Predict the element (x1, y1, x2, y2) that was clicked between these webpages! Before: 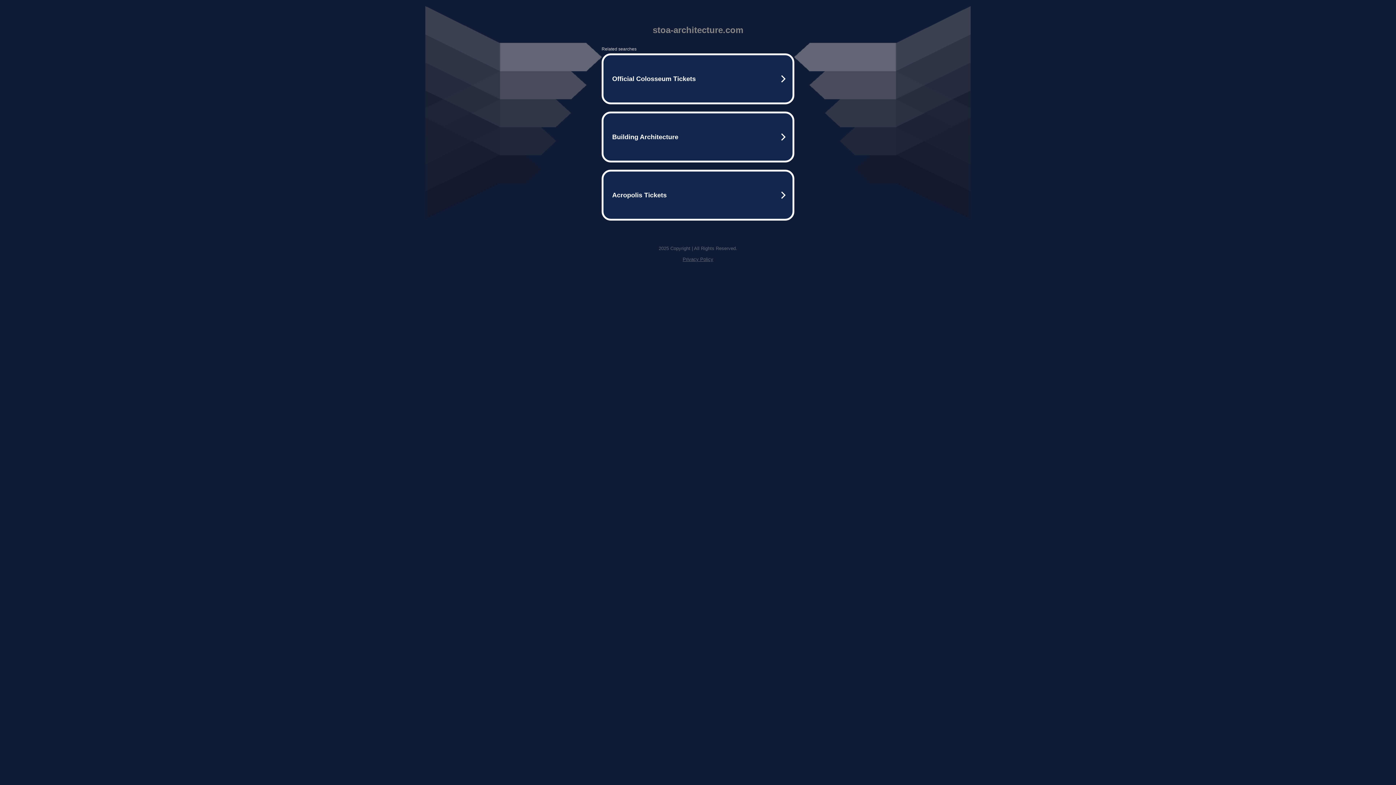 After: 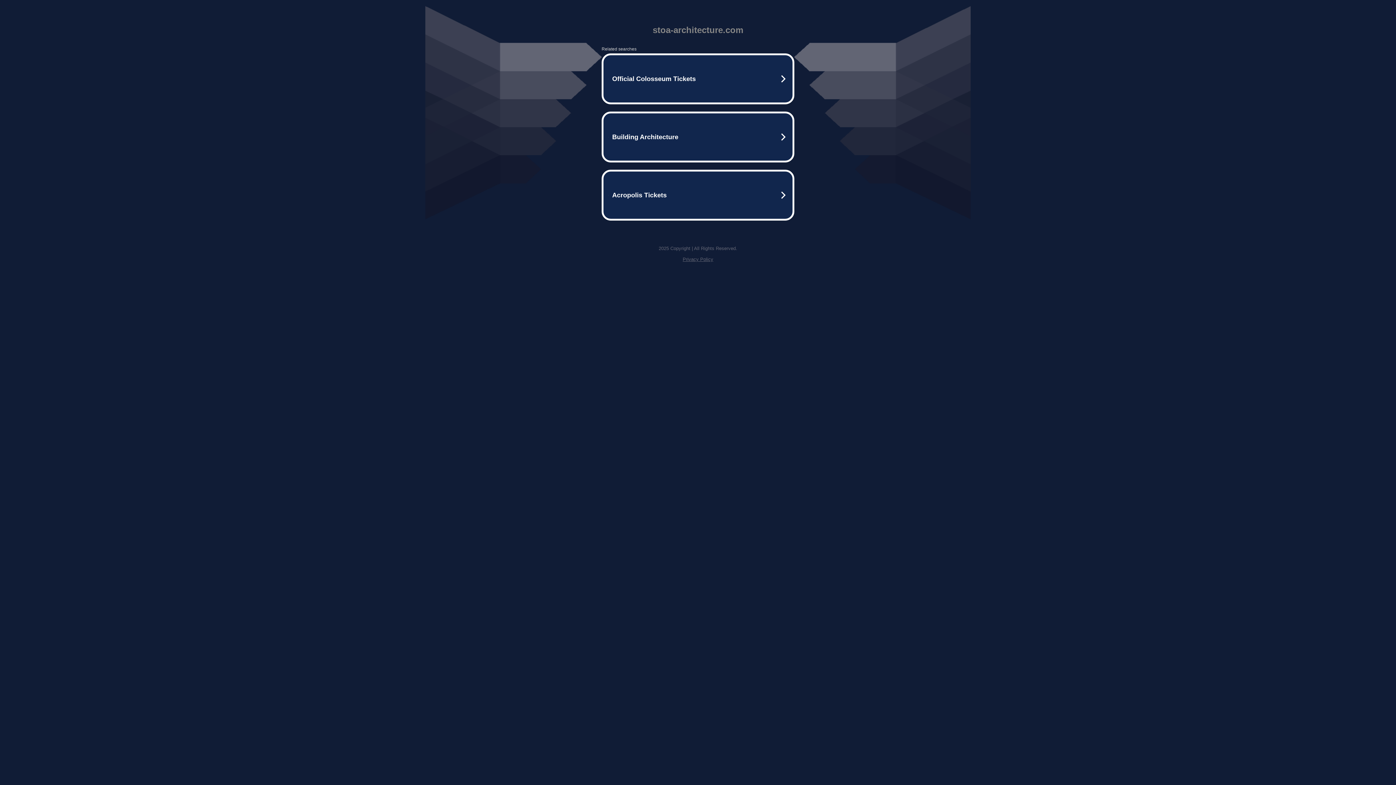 Action: label: Privacy Policy bbox: (682, 256, 713, 262)